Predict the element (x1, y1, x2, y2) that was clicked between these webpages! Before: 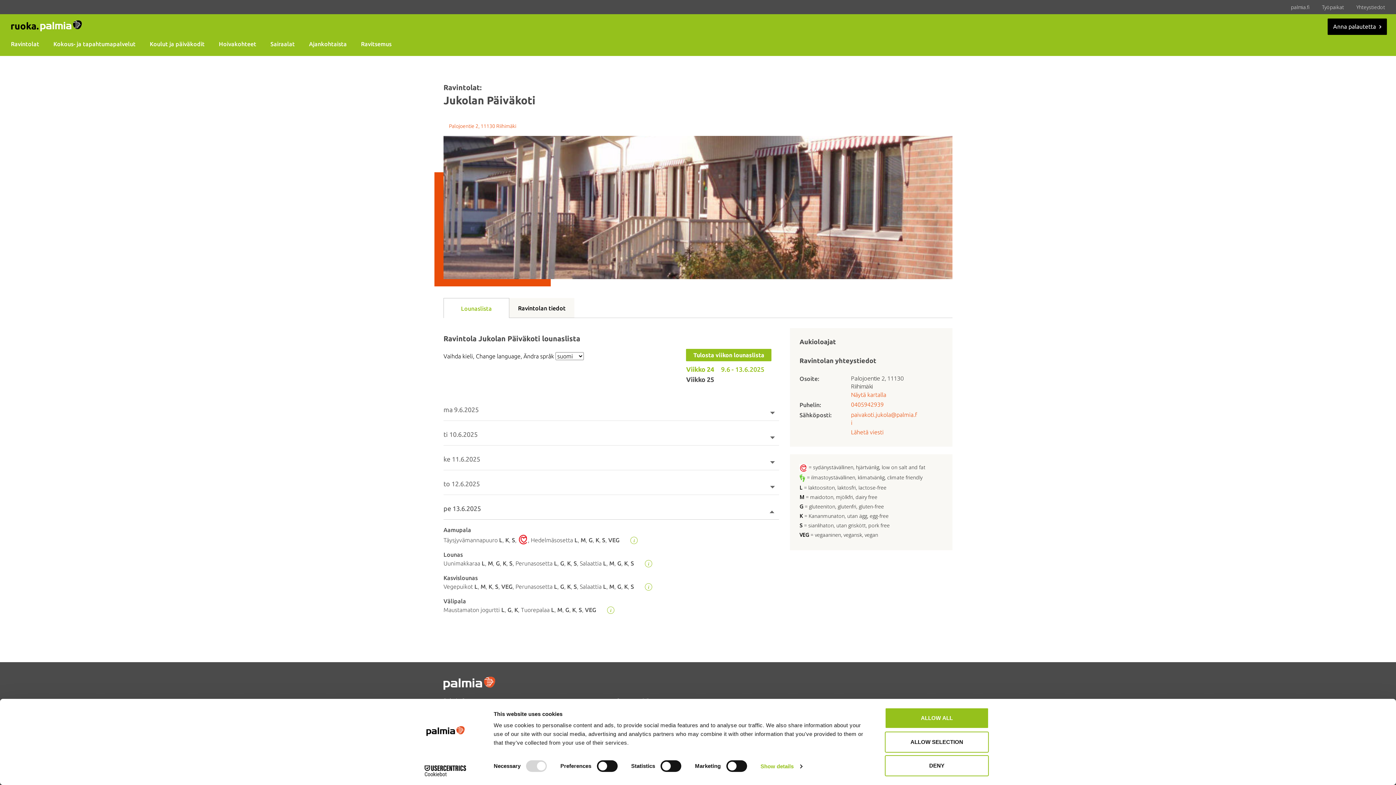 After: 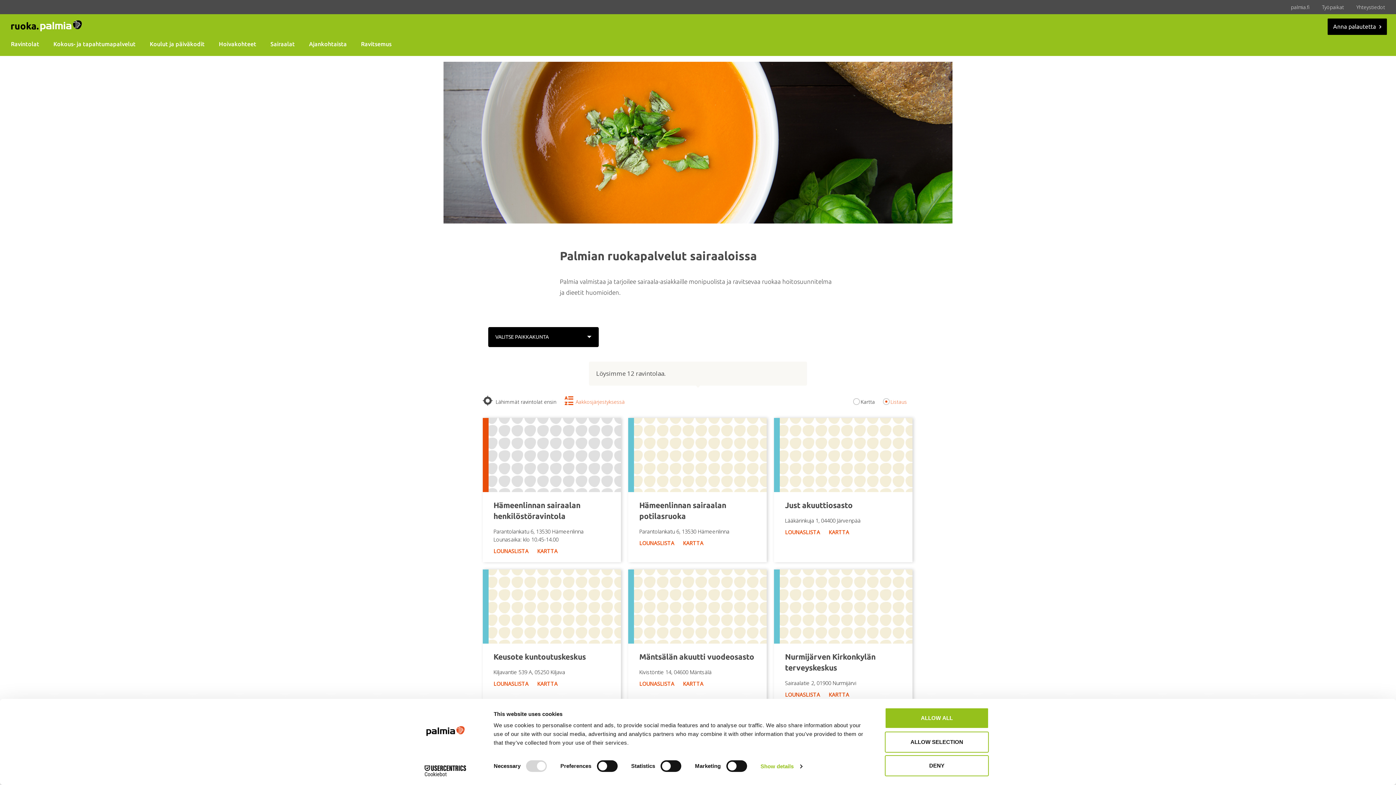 Action: label: Sairaalat bbox: (270, 36, 294, 51)